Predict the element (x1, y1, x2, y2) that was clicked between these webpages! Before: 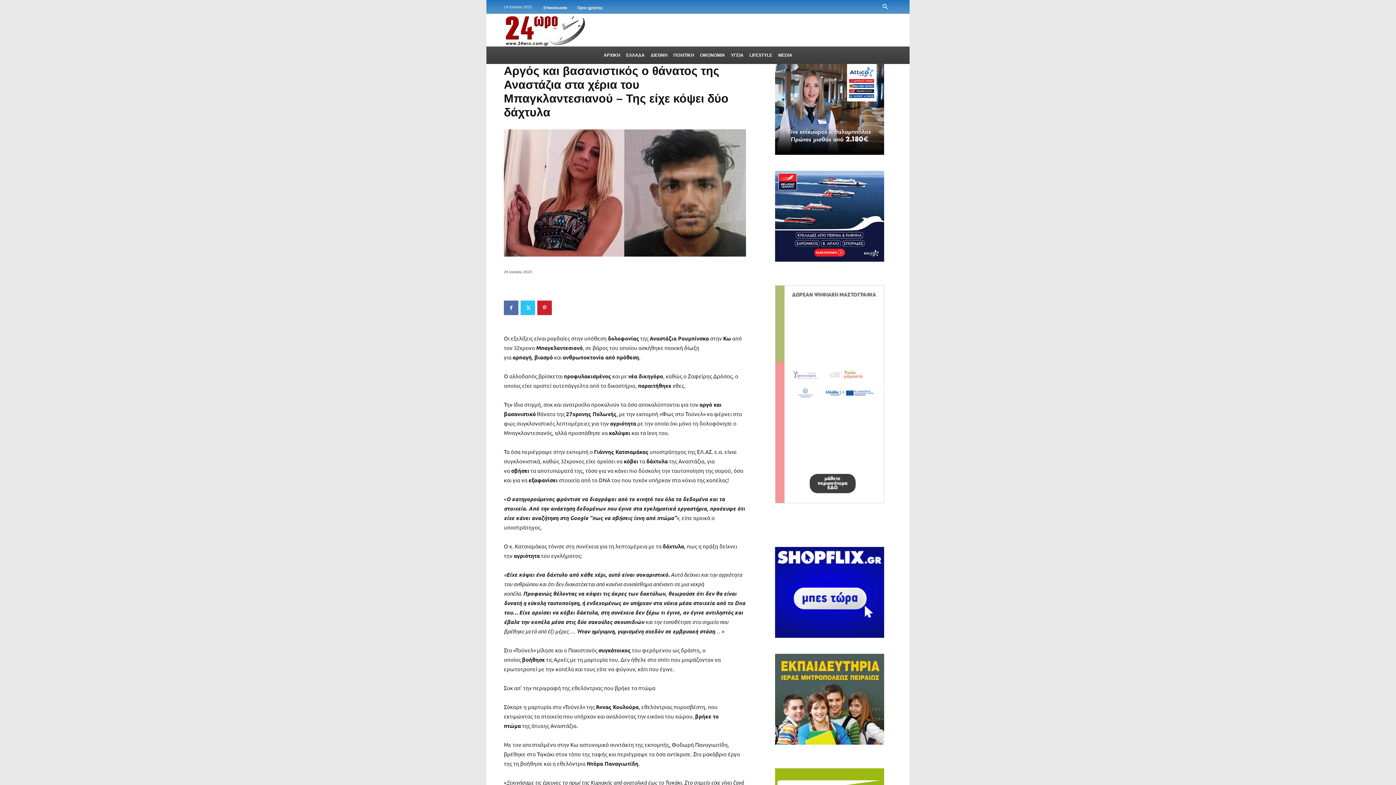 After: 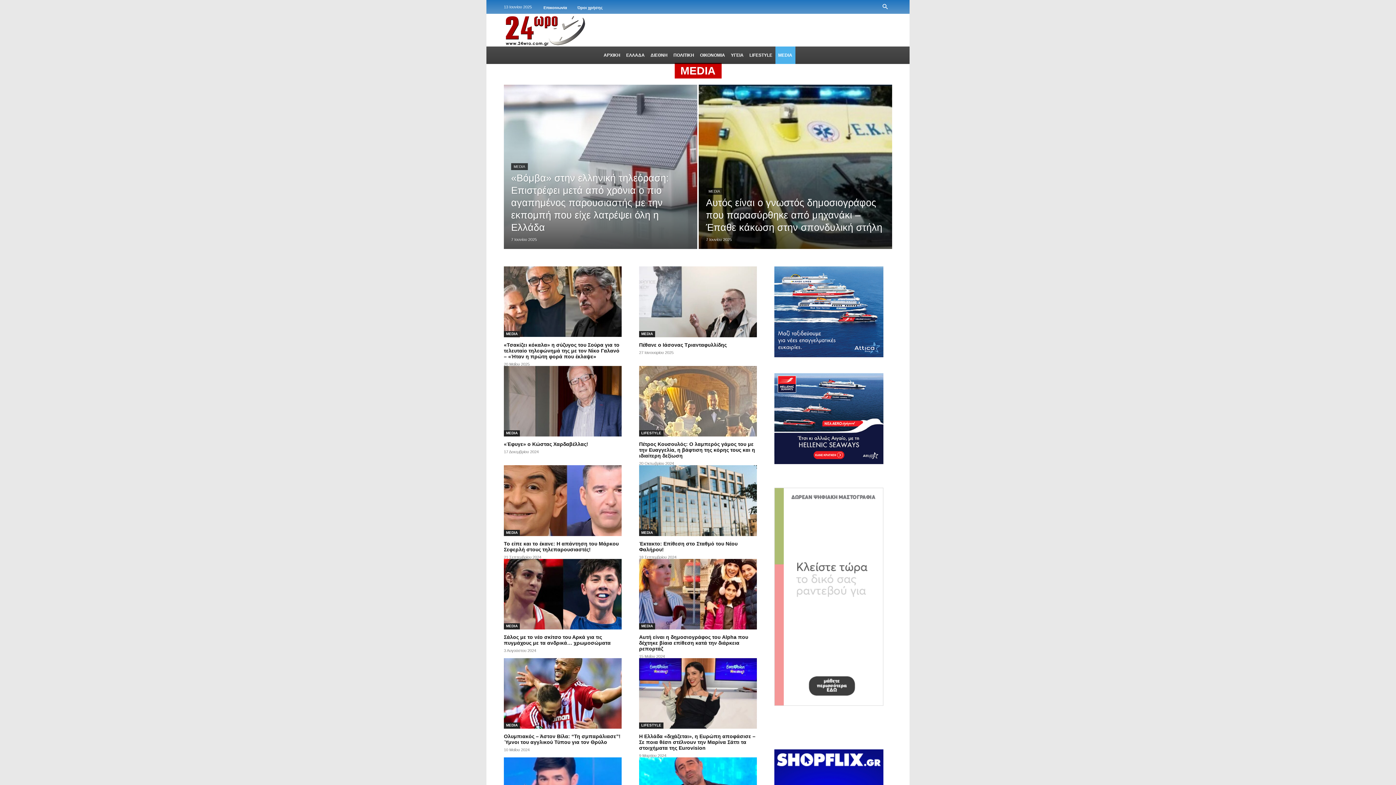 Action: label: MEDIA bbox: (775, 46, 795, 64)